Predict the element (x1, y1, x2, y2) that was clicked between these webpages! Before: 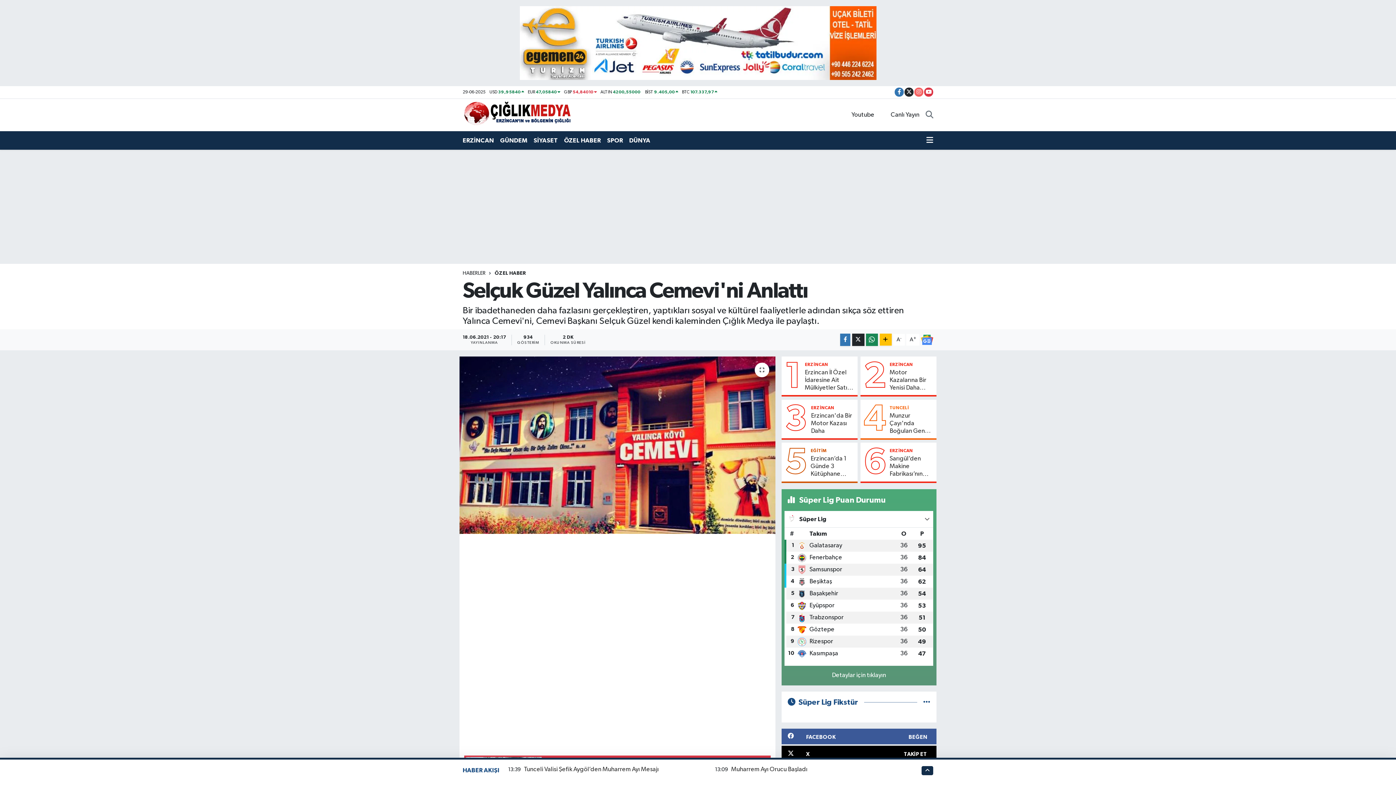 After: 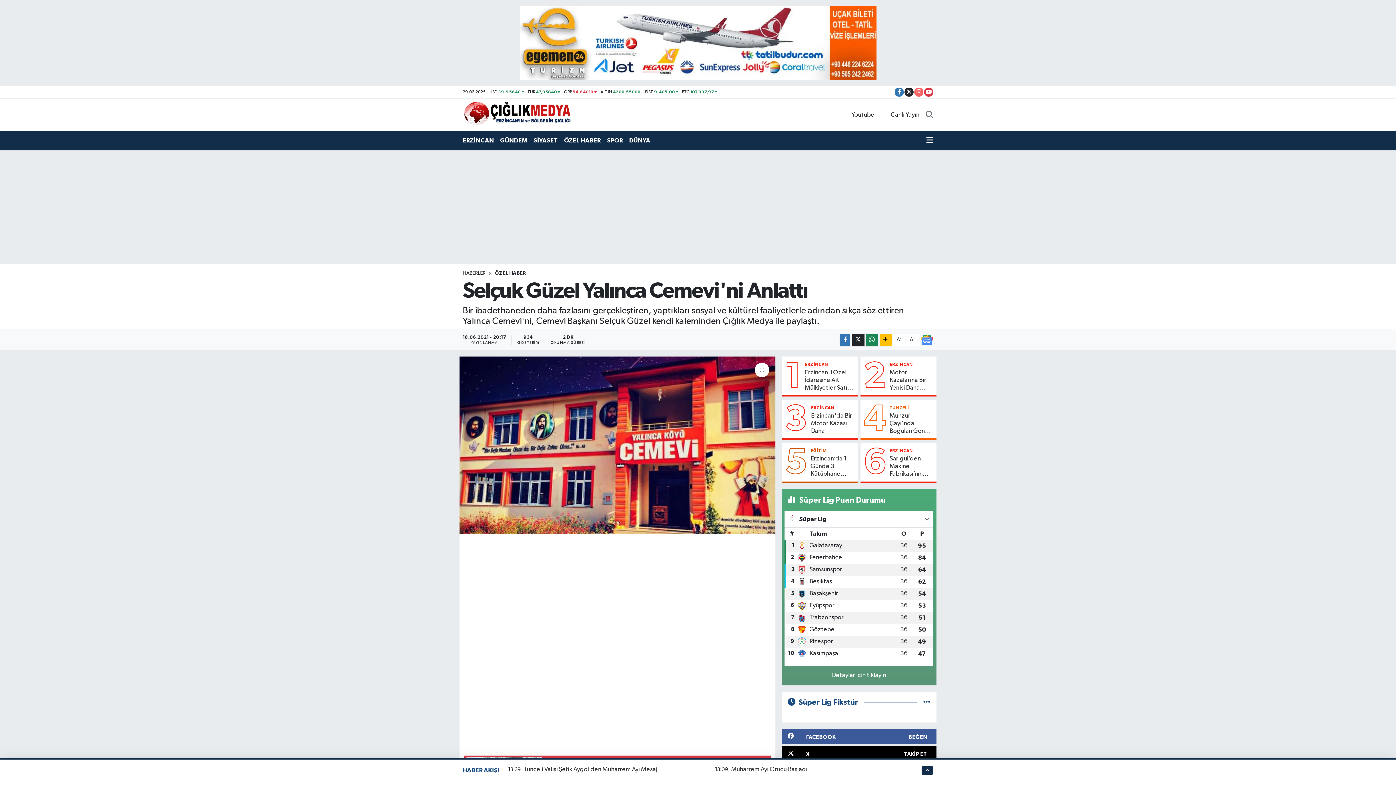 Action: bbox: (893, 334, 905, 345) label: A-